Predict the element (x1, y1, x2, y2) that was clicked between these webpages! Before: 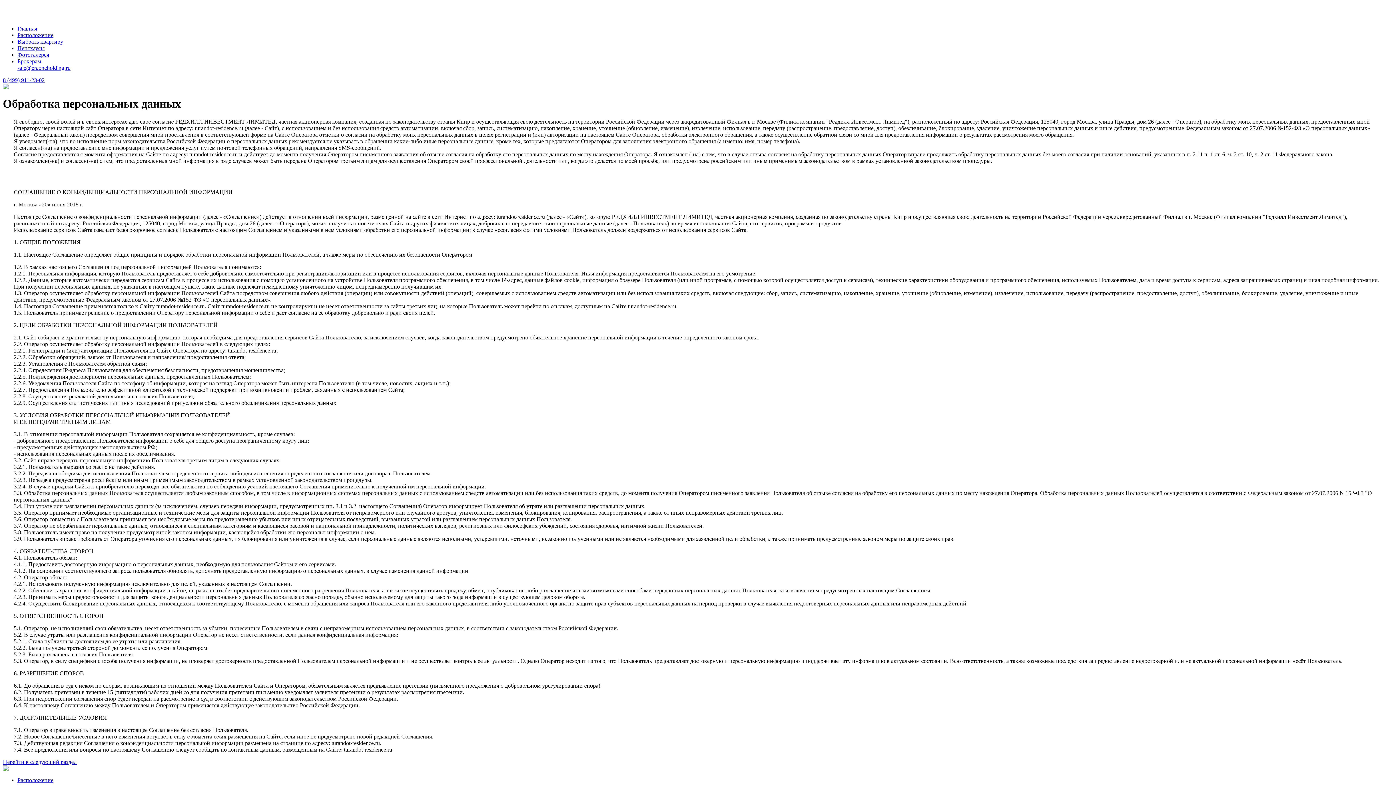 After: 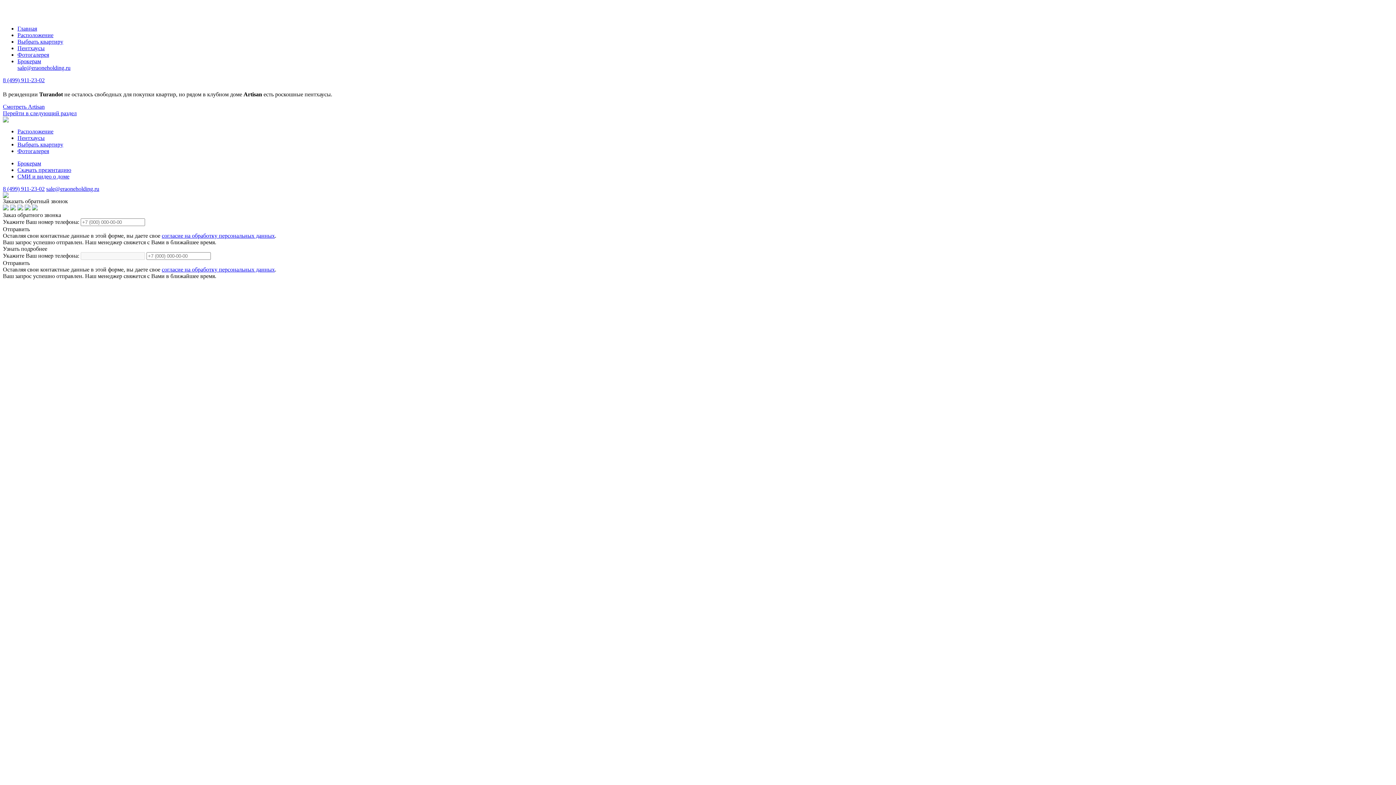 Action: label: Пентхаусы bbox: (17, 45, 44, 51)